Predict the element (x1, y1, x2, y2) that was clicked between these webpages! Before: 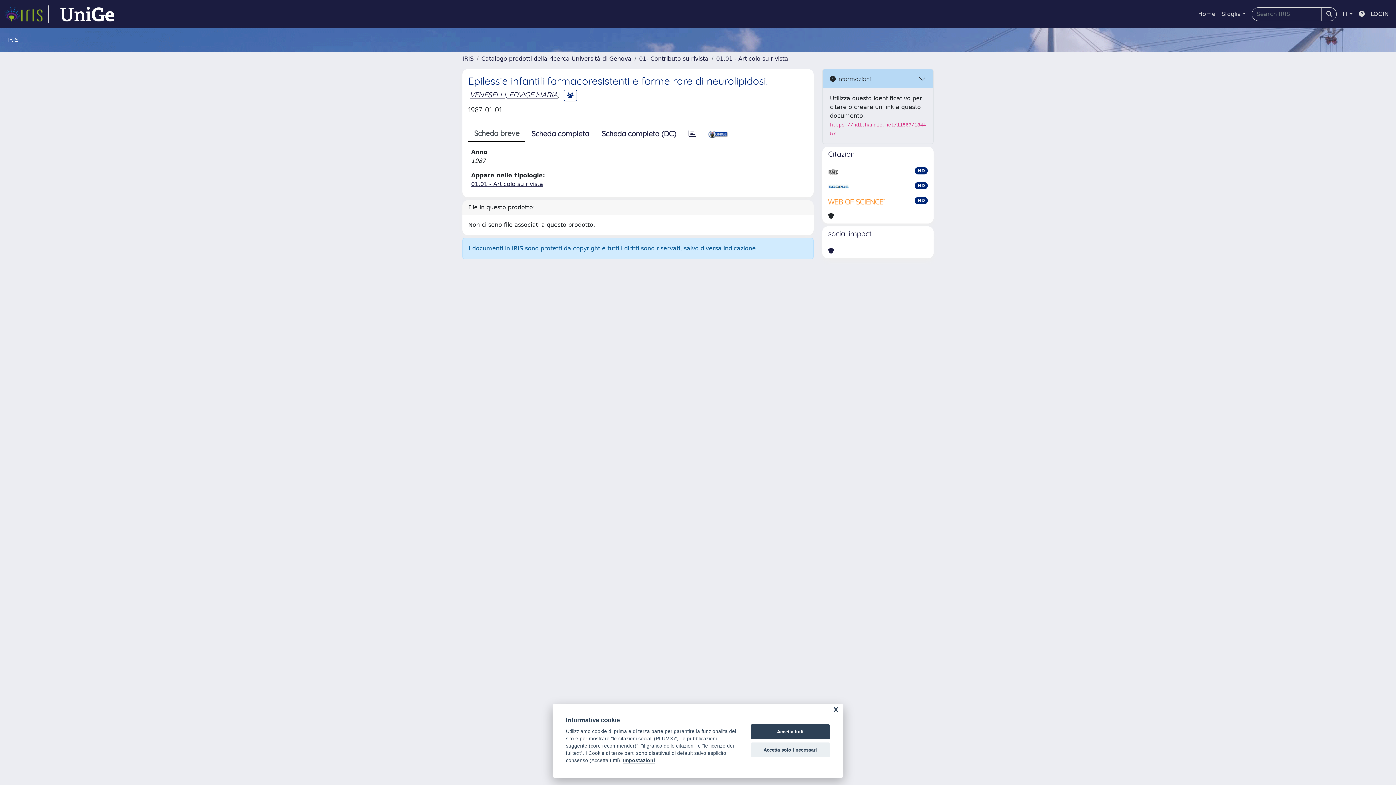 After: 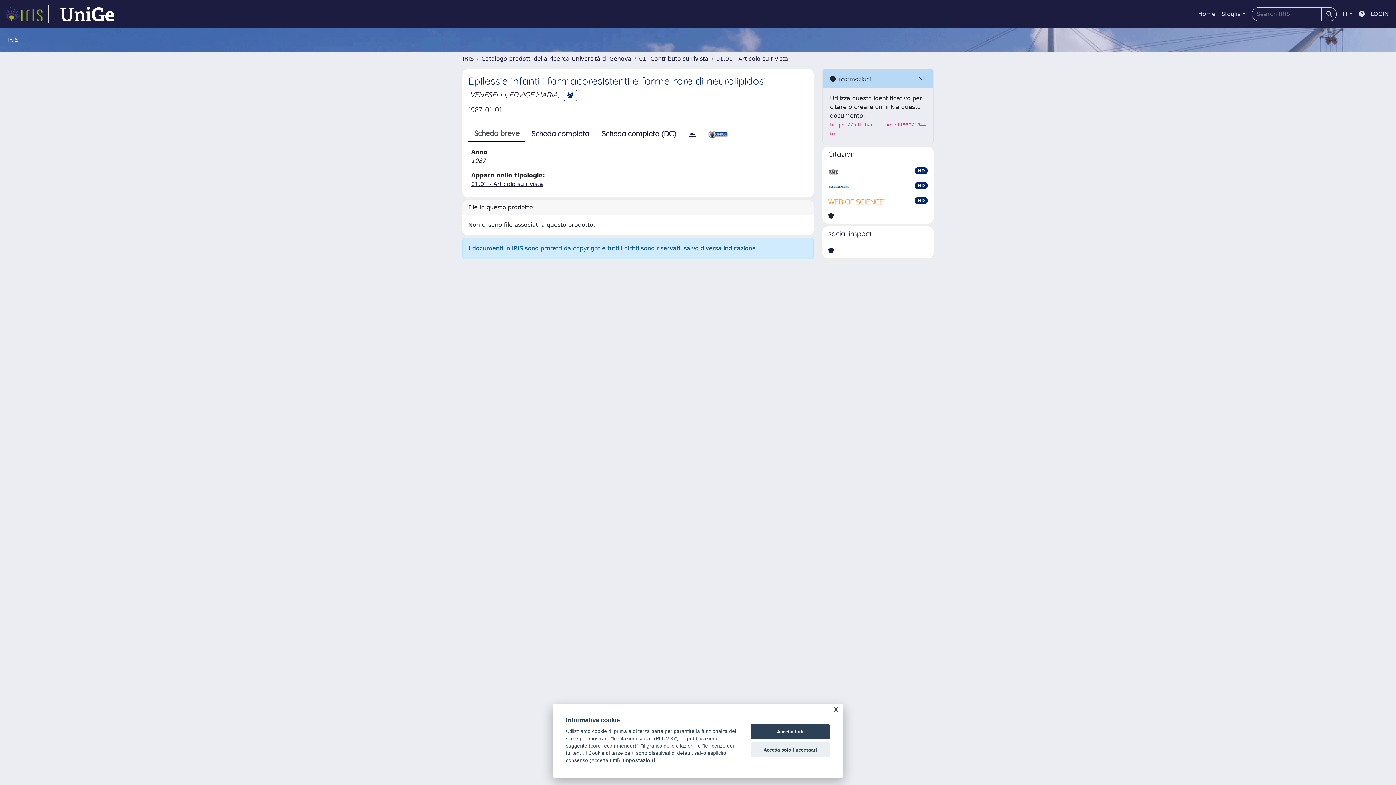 Action: bbox: (828, 167, 838, 176)